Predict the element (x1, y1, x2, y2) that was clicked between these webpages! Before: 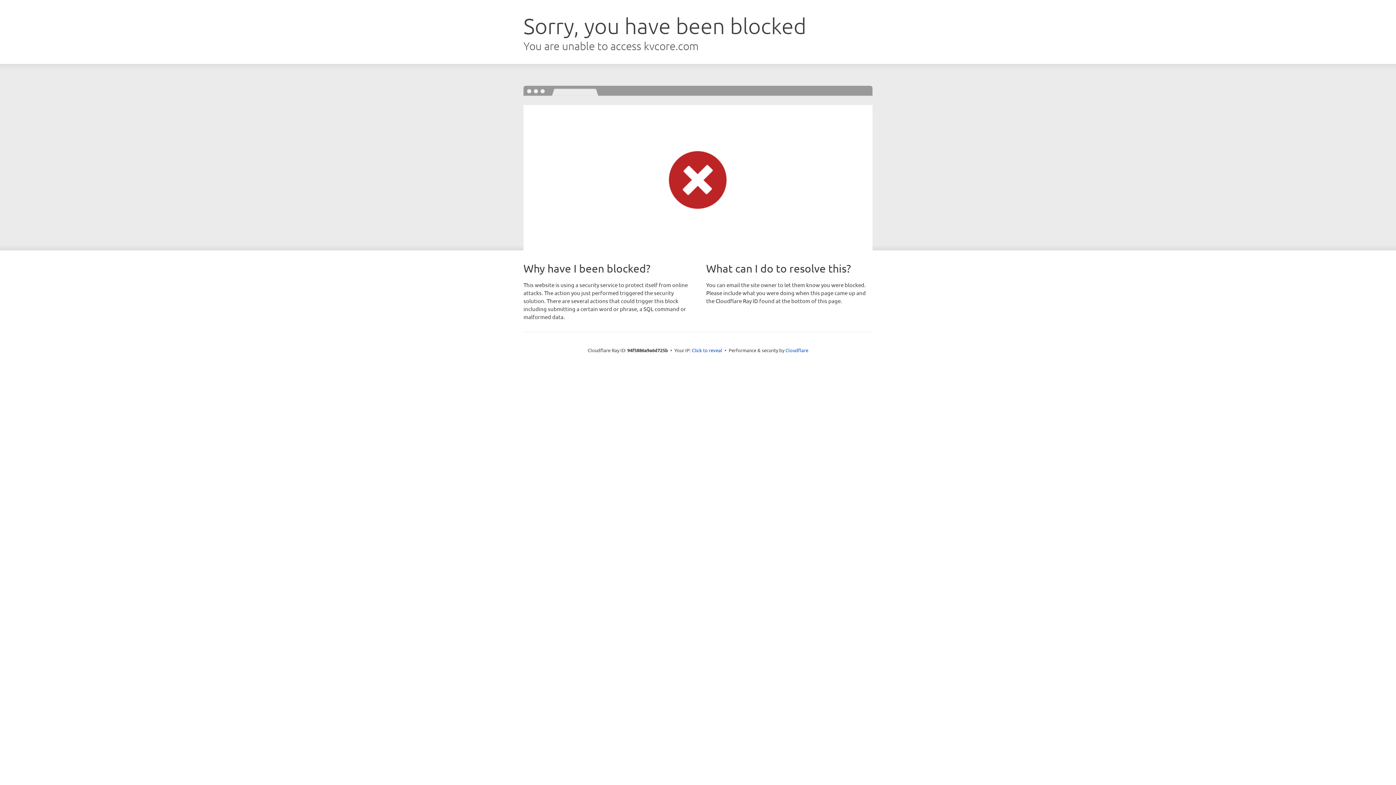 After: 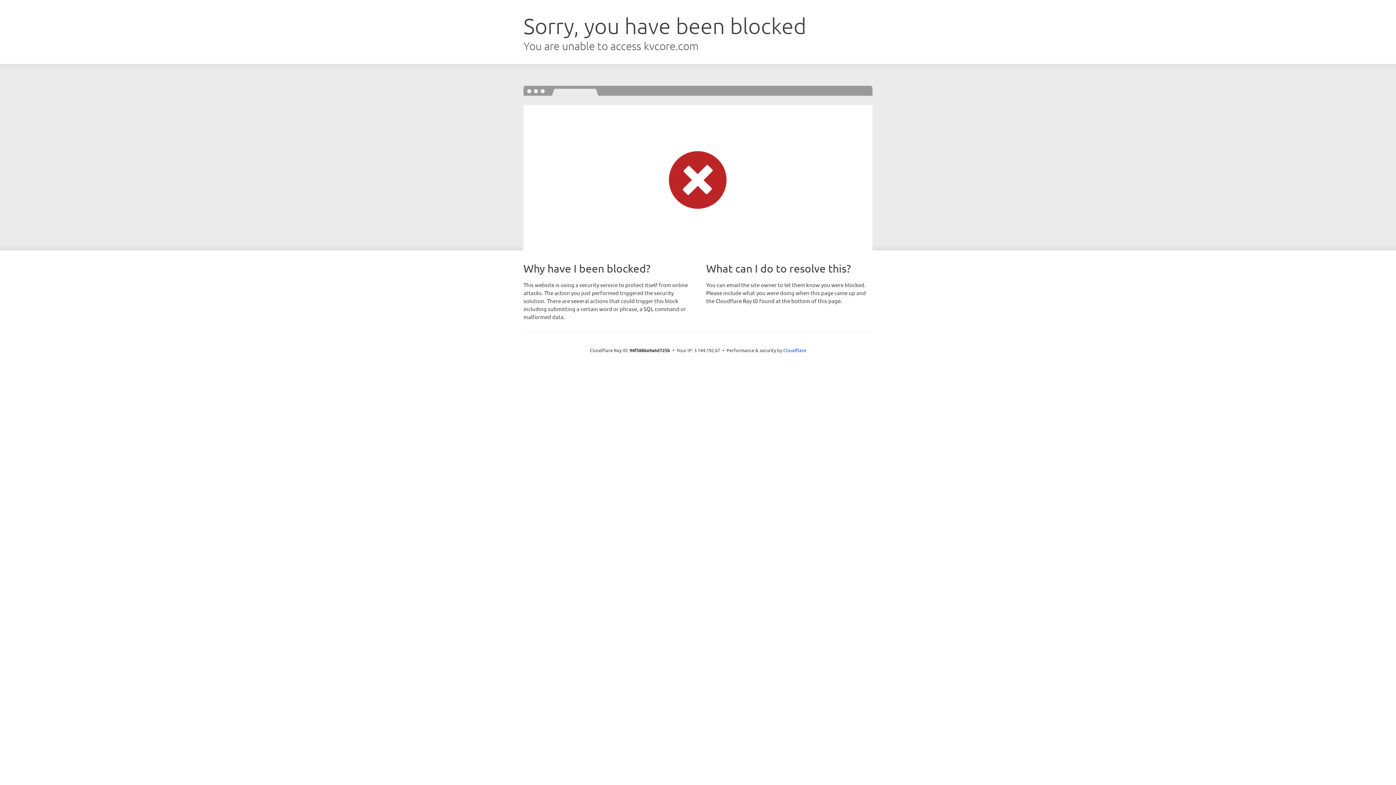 Action: label: Click to reveal bbox: (692, 346, 722, 353)